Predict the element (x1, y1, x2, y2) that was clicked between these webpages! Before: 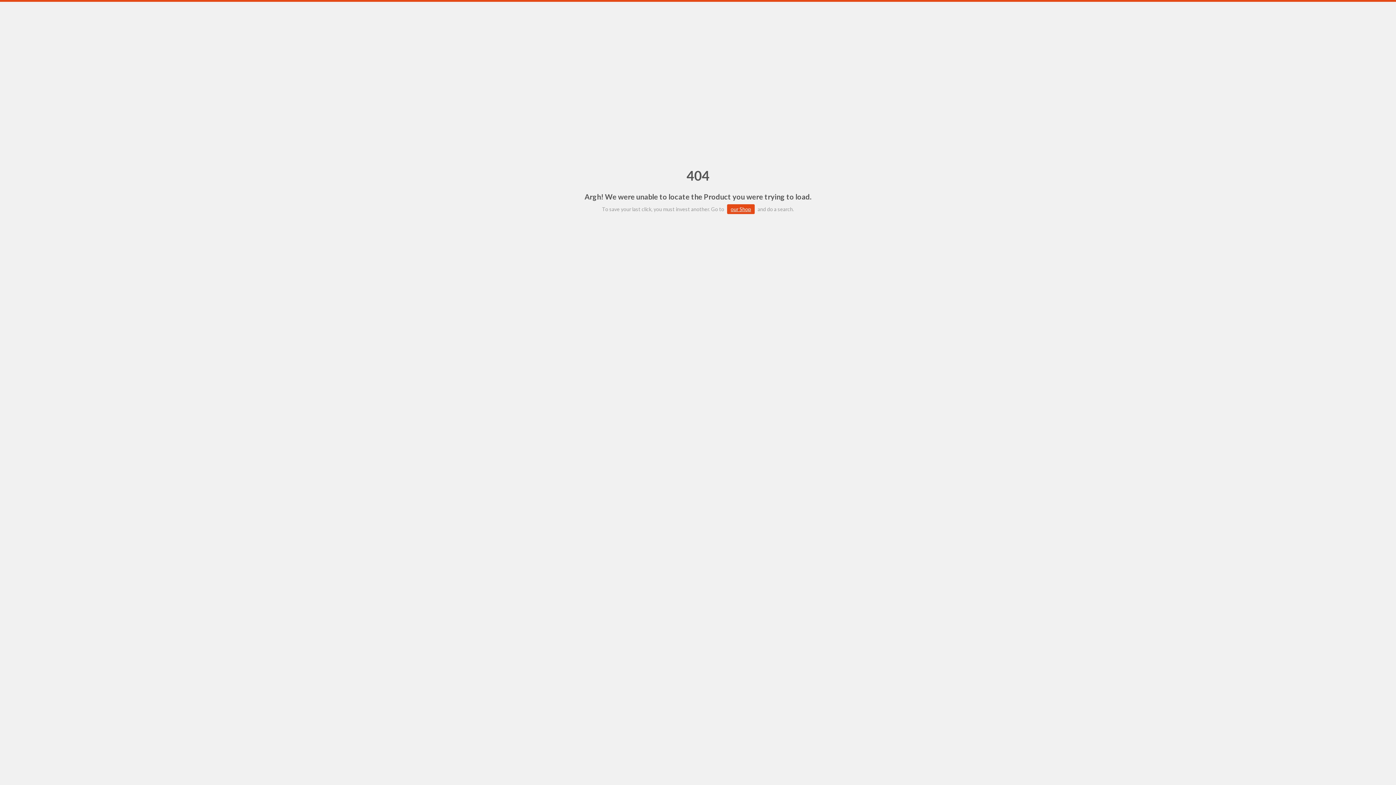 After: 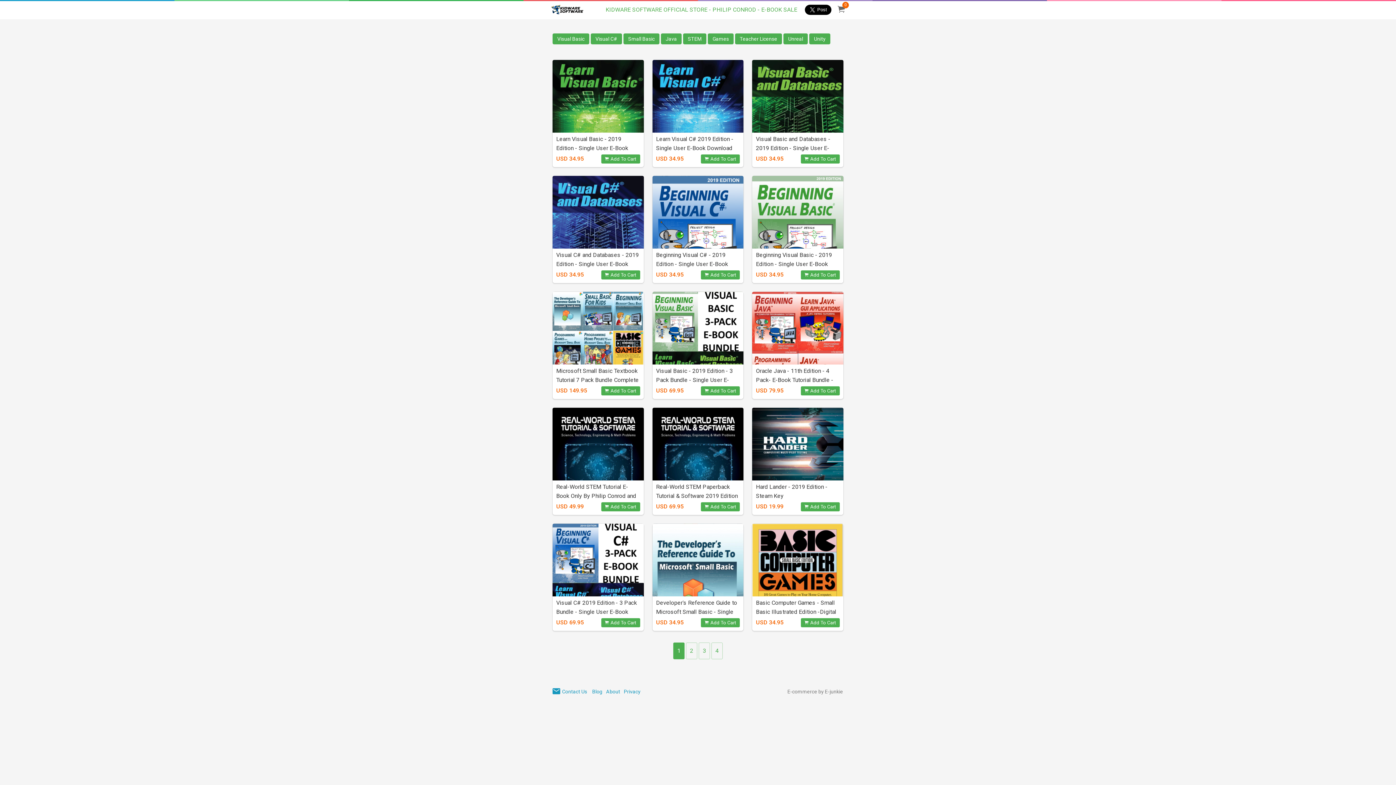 Action: bbox: (727, 204, 754, 214) label: our Shop